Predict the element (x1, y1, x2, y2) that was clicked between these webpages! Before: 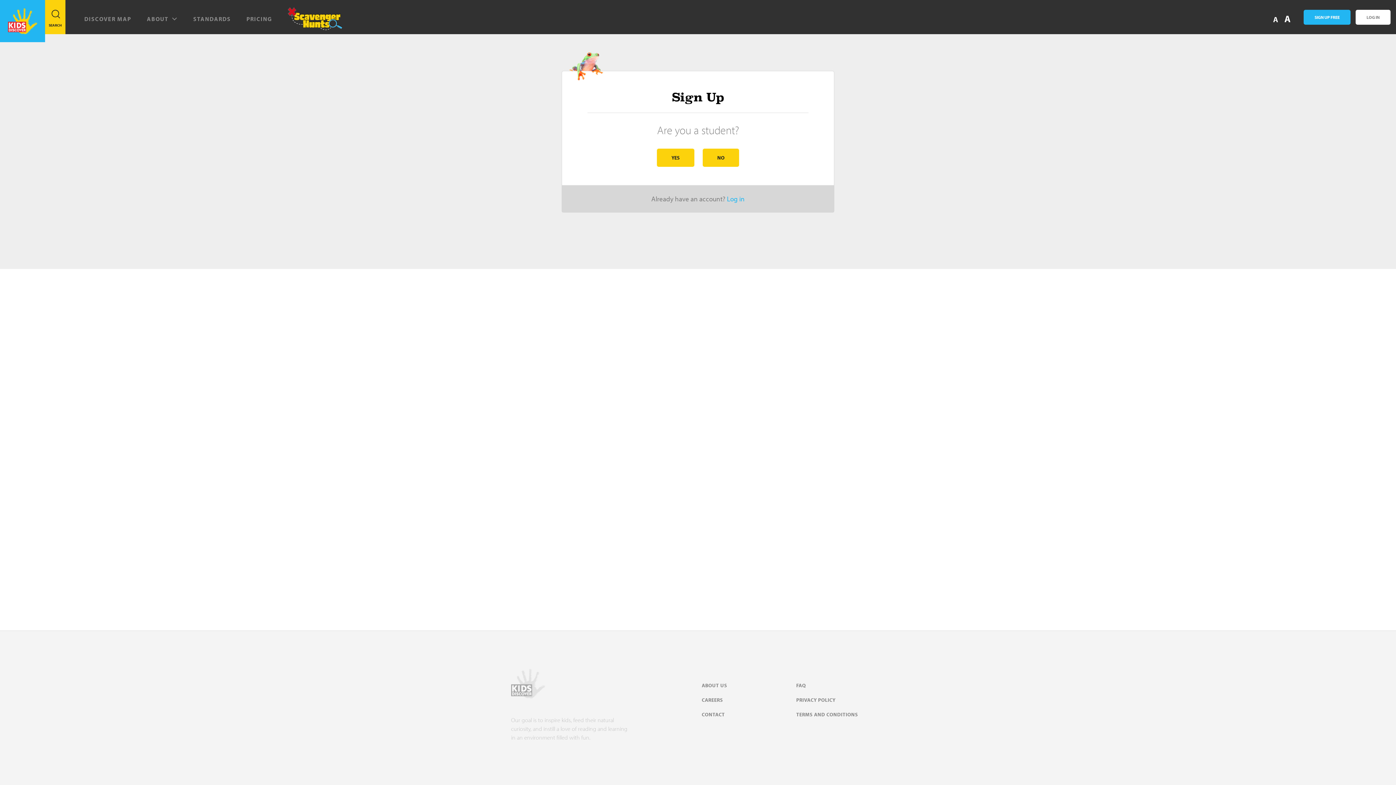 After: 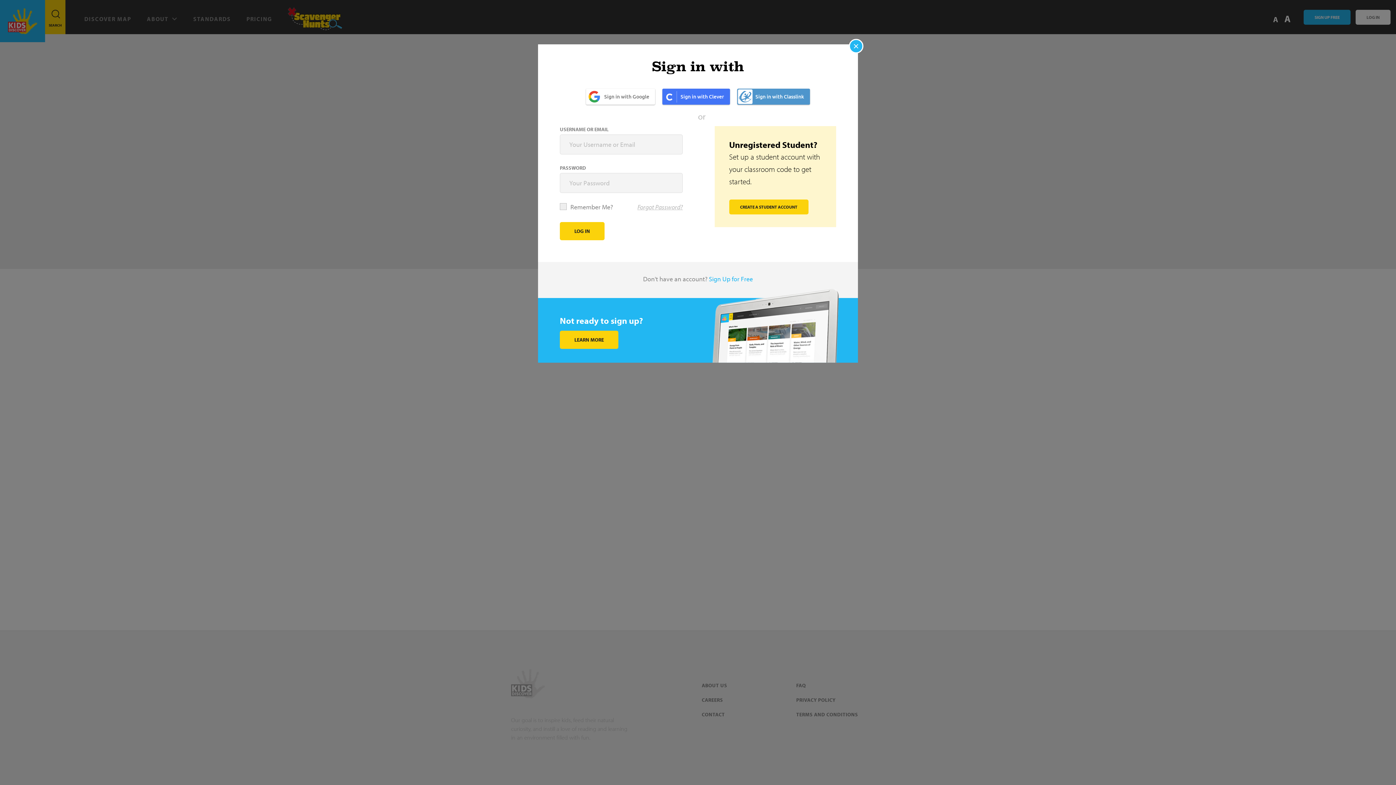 Action: label: LOG IN bbox: (1356, 9, 1390, 24)